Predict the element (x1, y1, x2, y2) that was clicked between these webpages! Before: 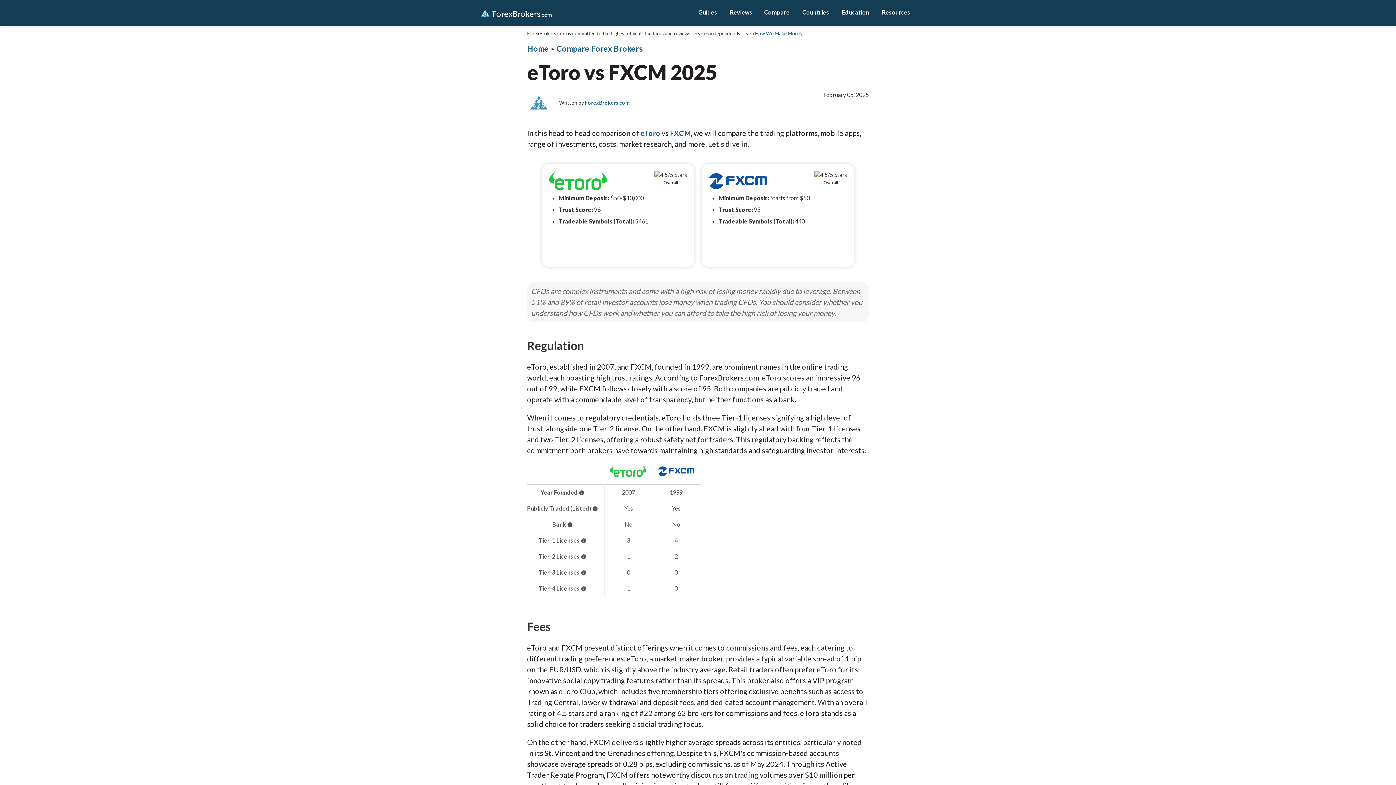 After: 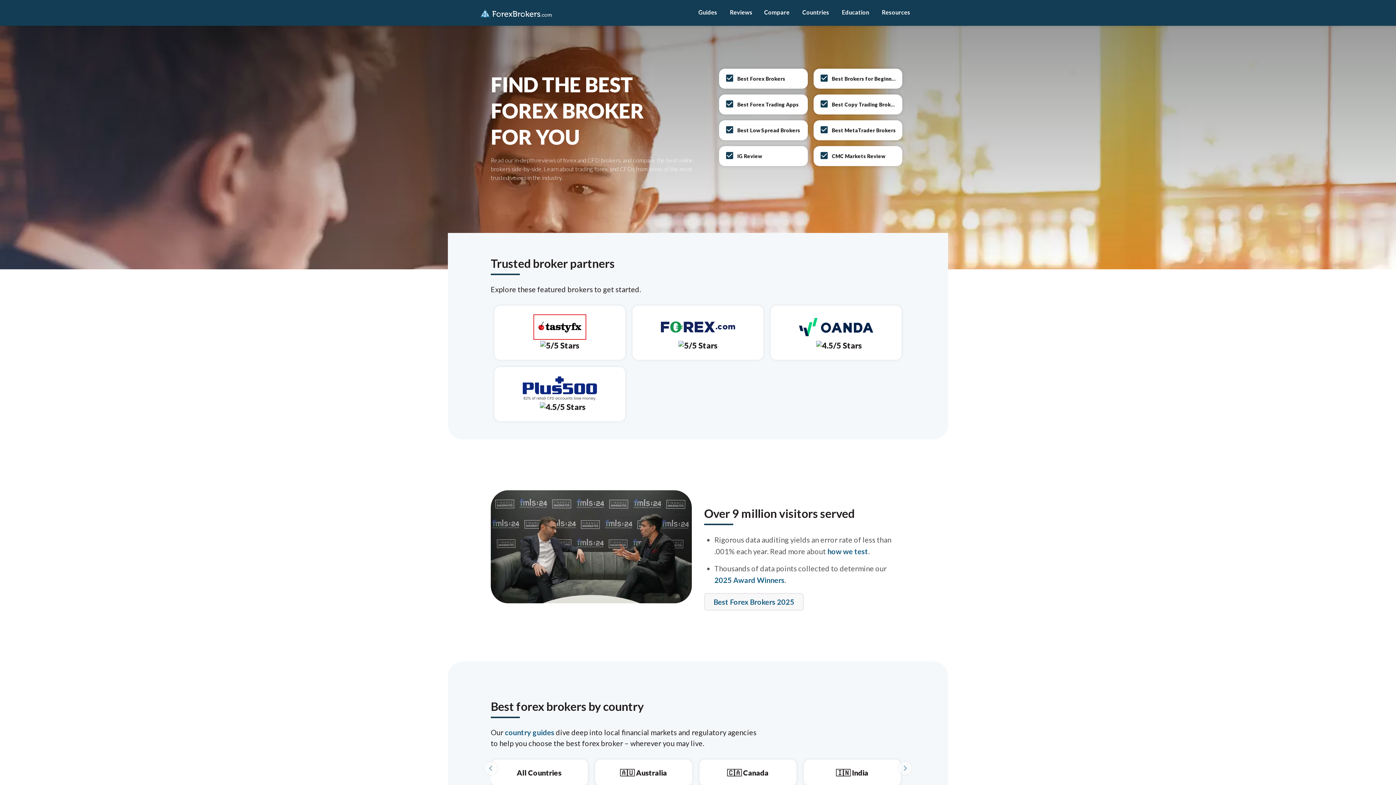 Action: label: Home bbox: (527, 43, 549, 53)